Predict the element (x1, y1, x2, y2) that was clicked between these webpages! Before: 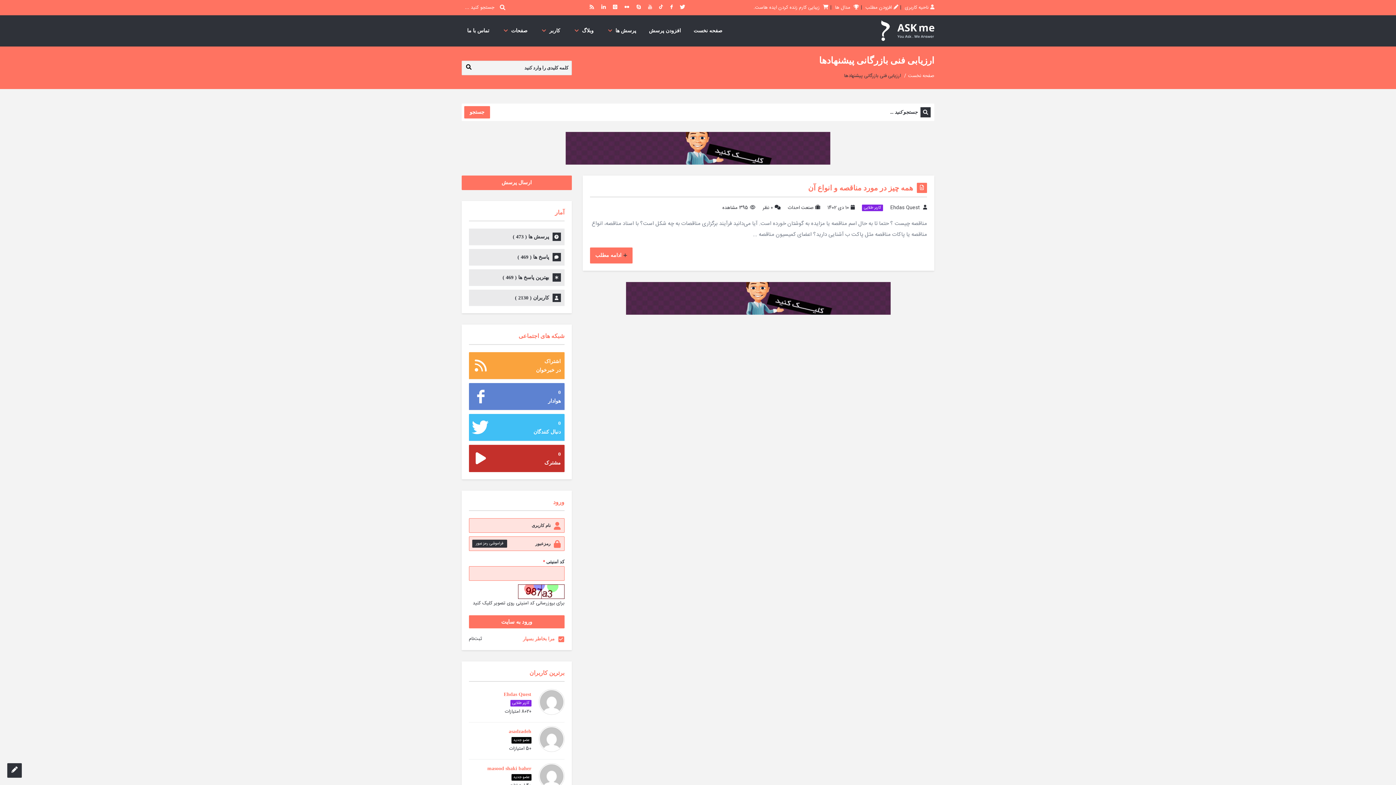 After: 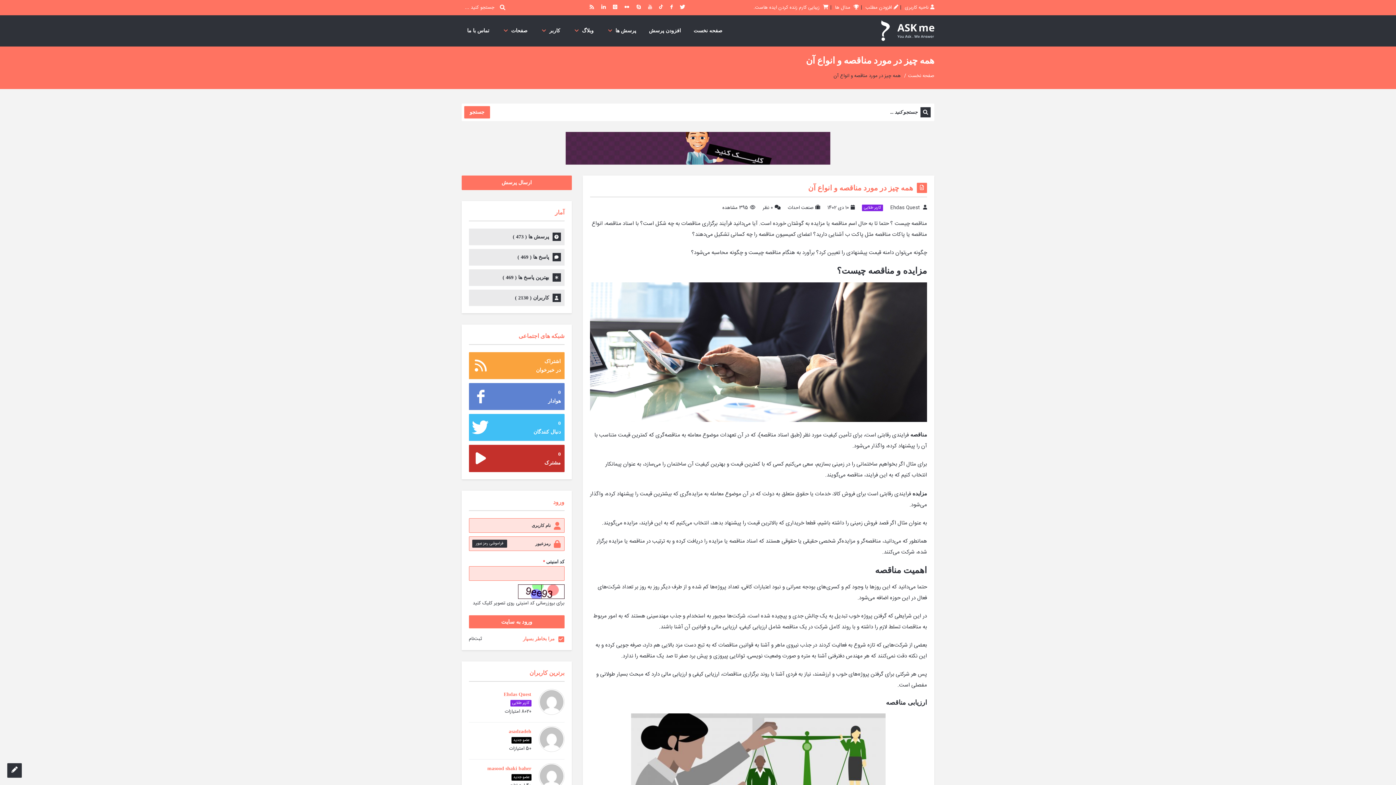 Action: bbox: (808, 184, 913, 192) label: همه چیز در مورد مناقصه و انواع آن